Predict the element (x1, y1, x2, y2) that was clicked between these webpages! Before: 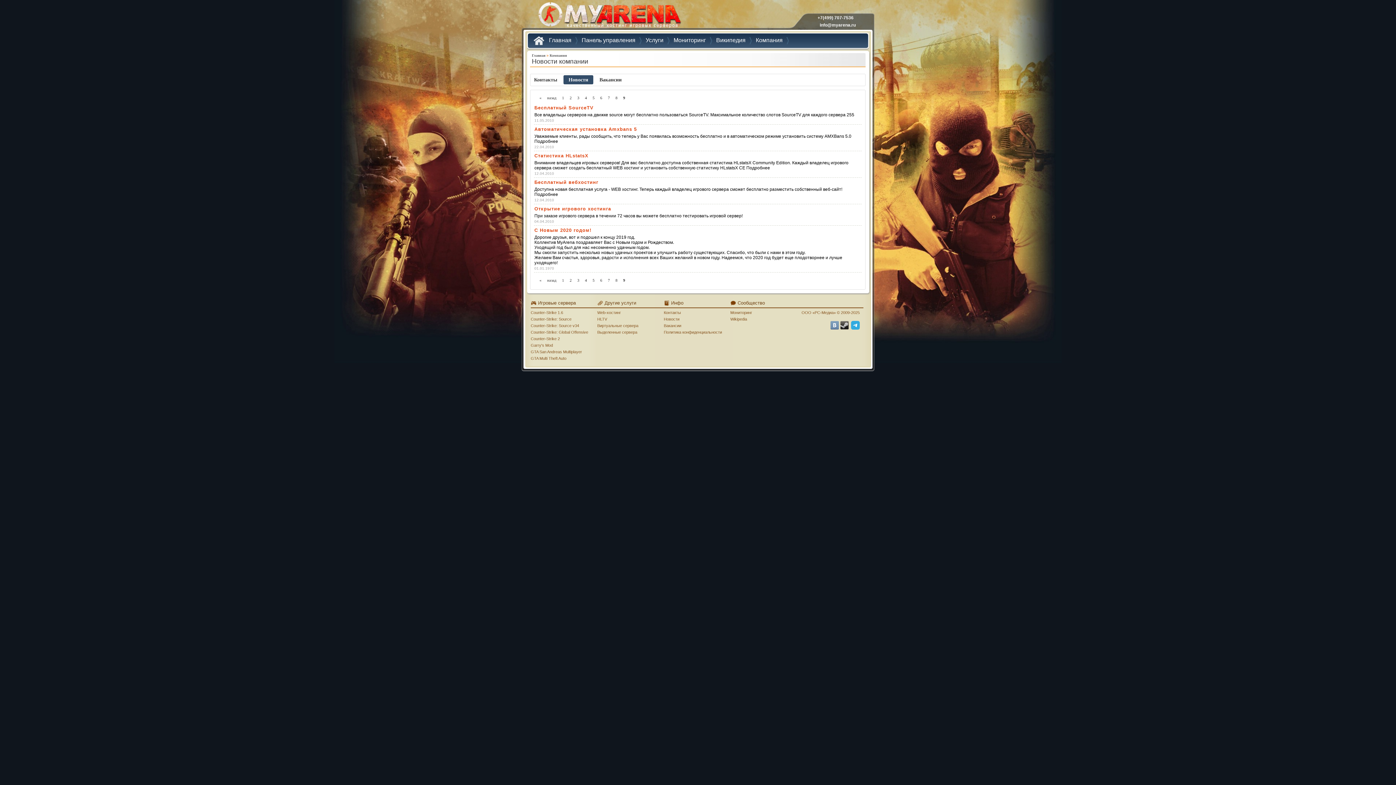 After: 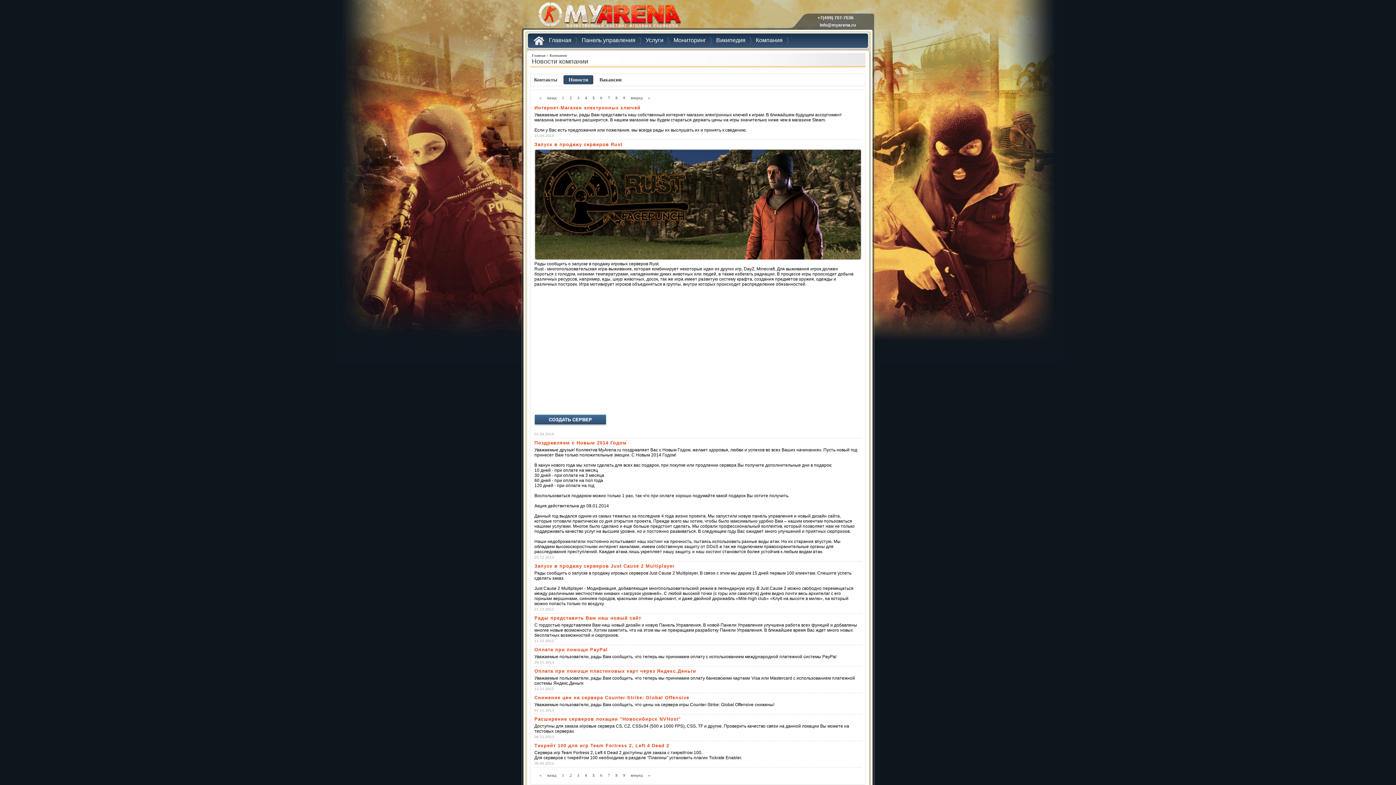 Action: bbox: (590, 276, 596, 284) label: 5